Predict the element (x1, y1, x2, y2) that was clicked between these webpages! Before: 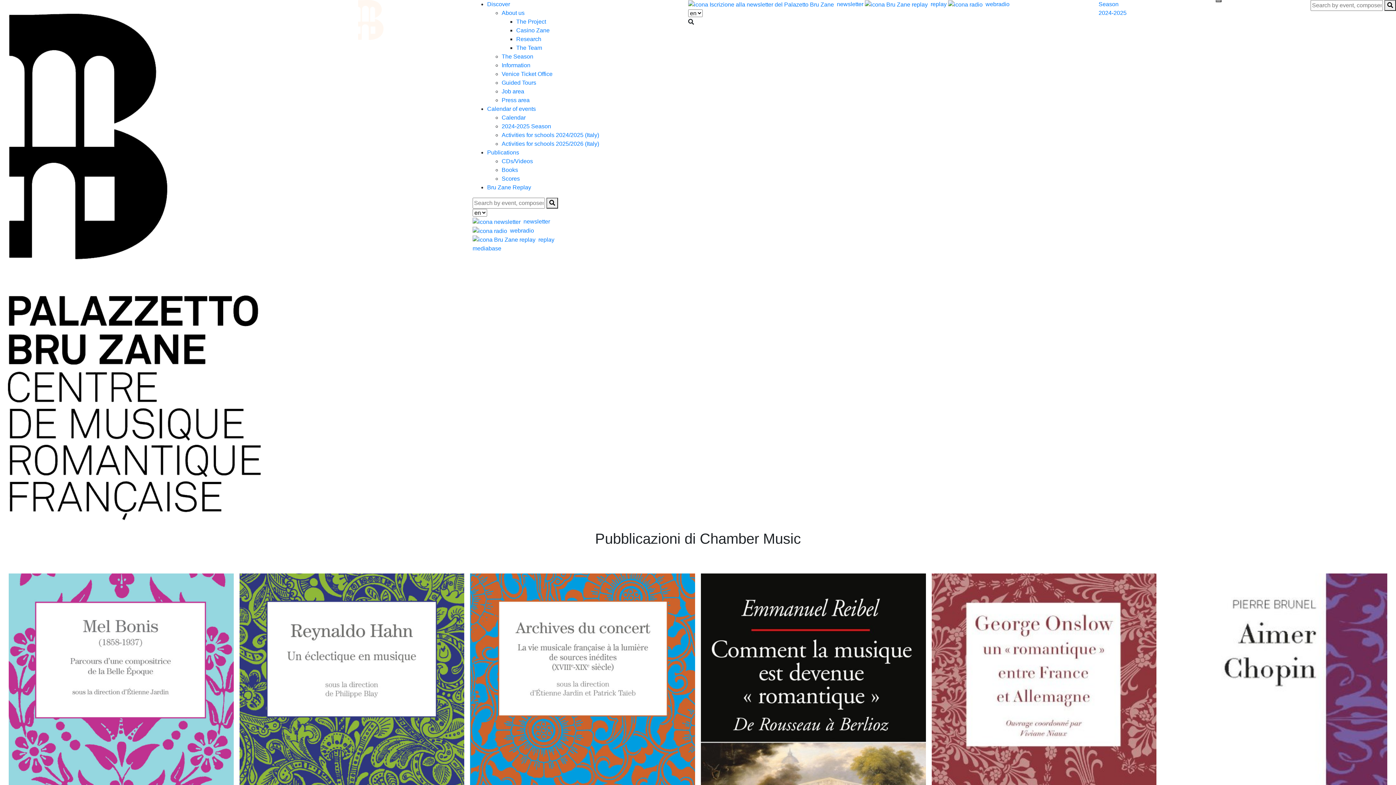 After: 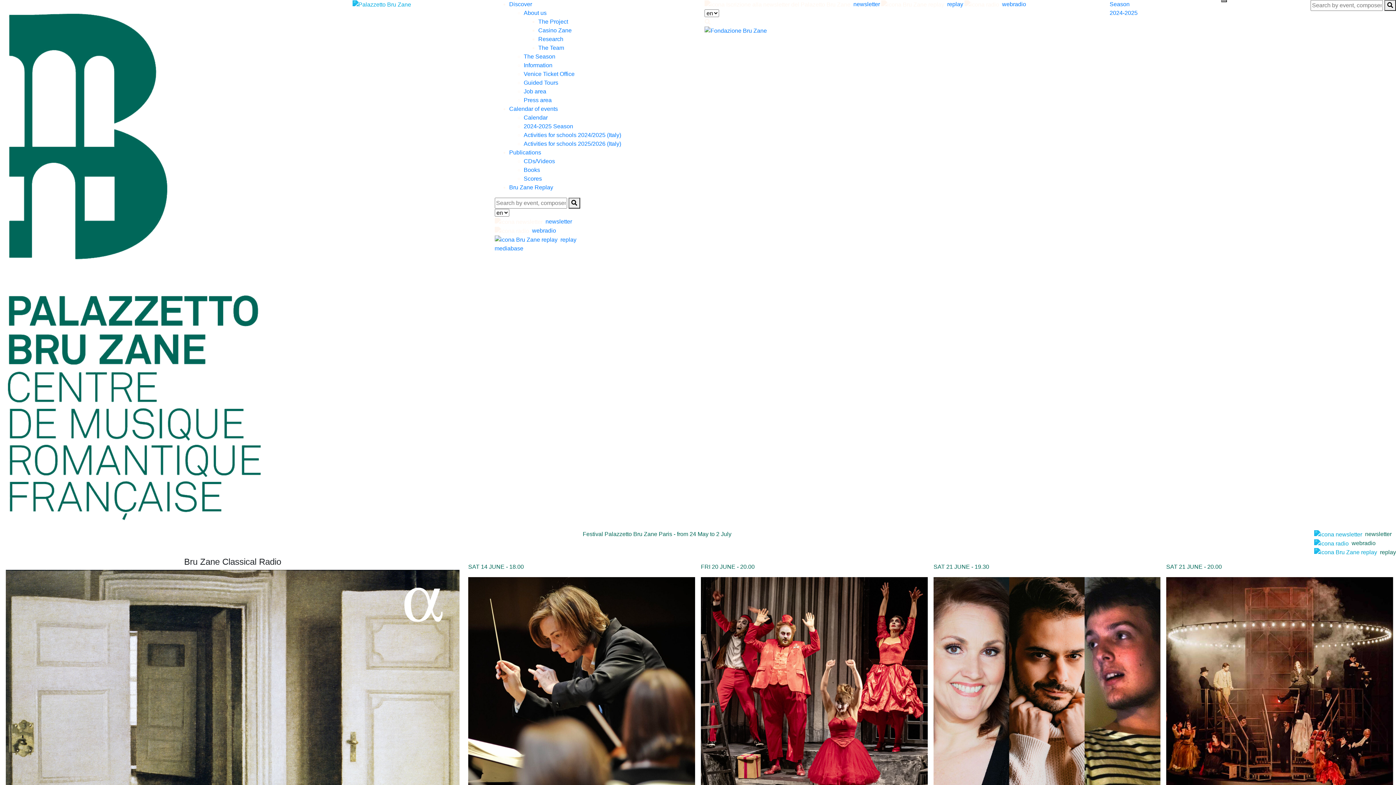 Action: bbox: (358, 16, 383, 22)